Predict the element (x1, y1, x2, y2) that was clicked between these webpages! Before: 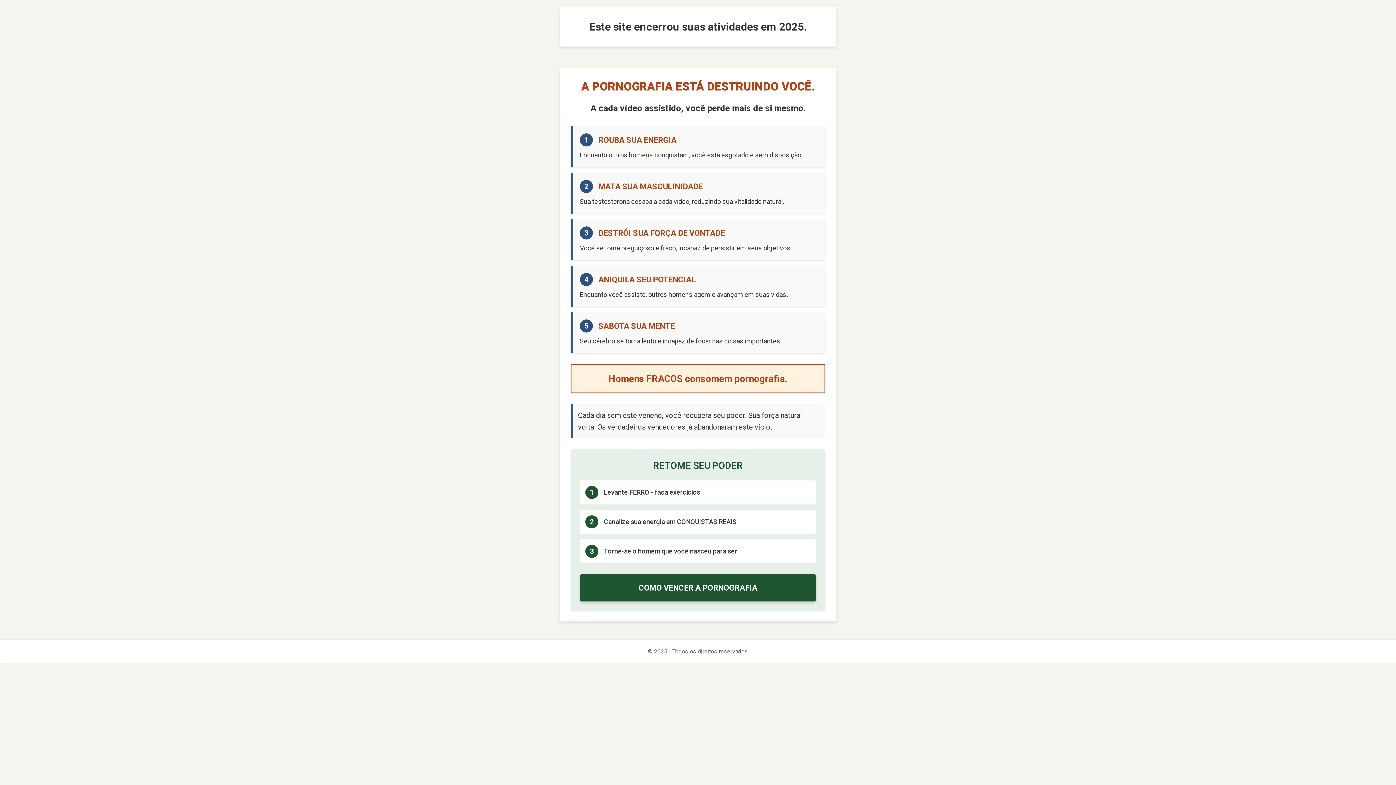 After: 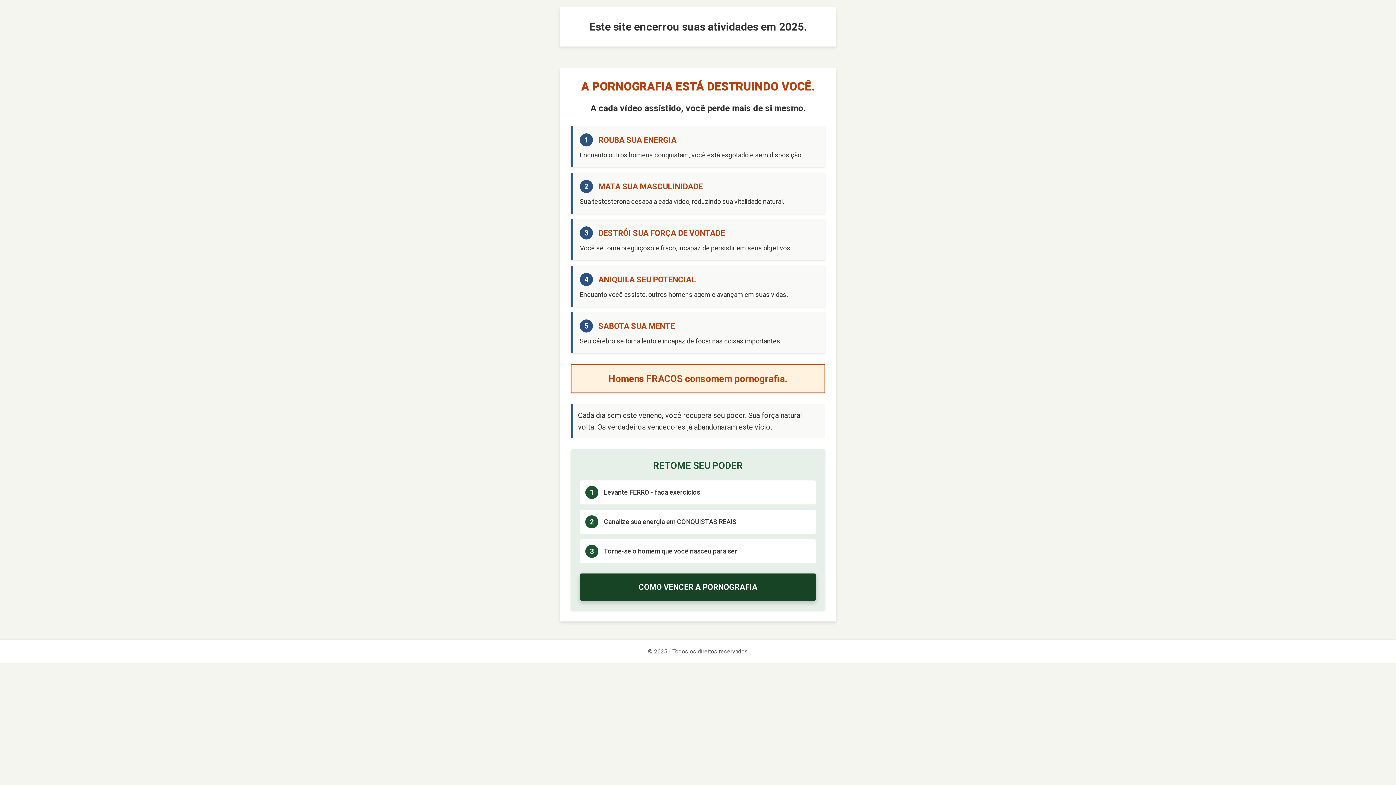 Action: bbox: (580, 574, 816, 601) label: COMO VENCER A PORNOGRAFIA